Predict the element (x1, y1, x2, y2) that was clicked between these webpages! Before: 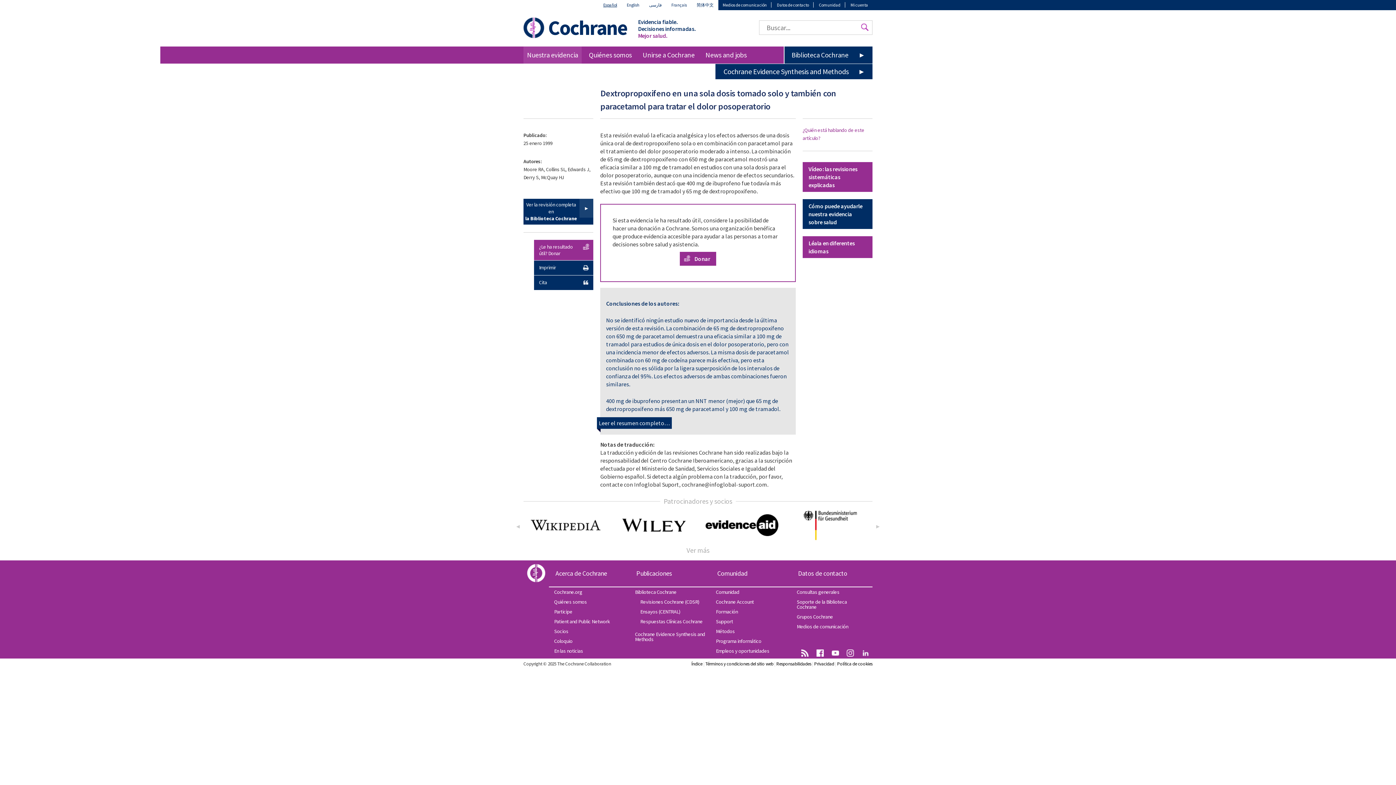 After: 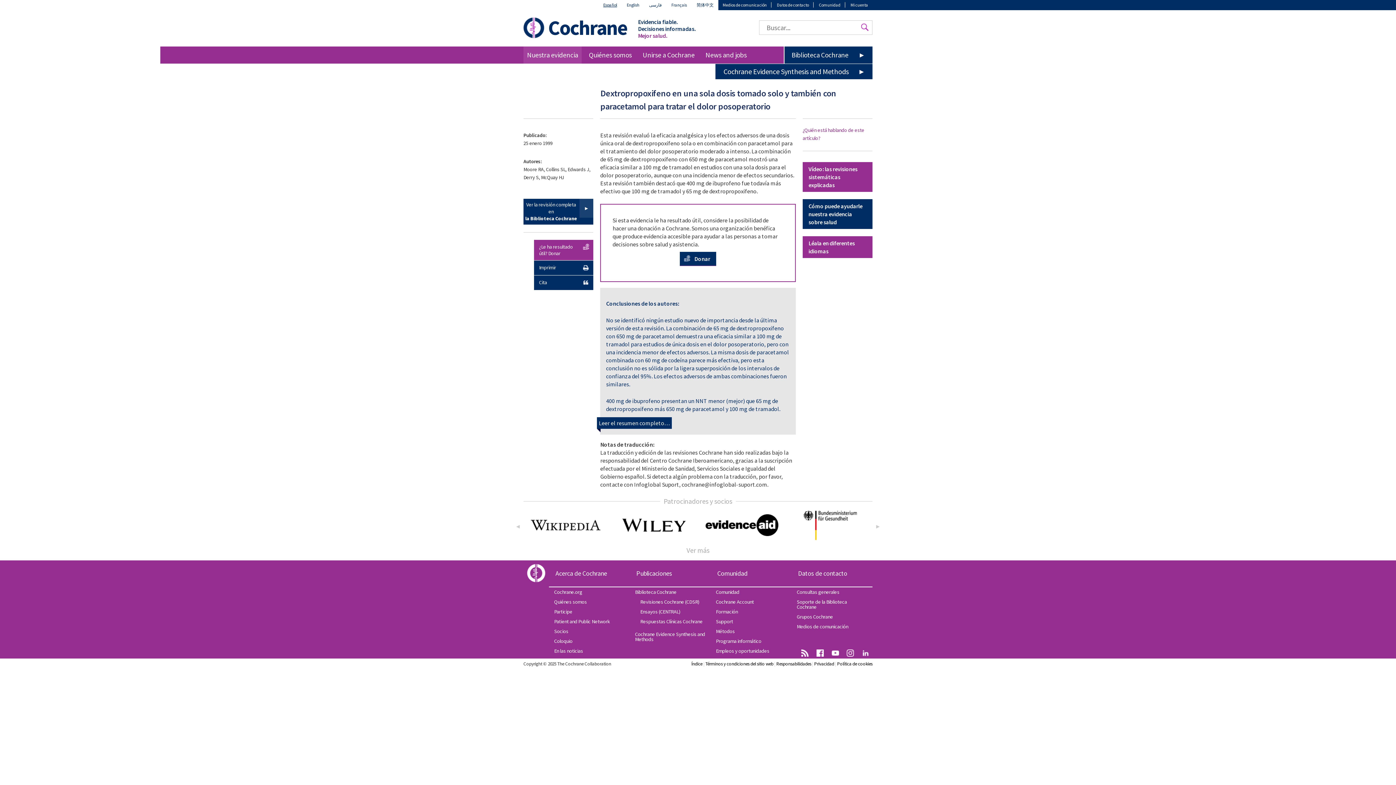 Action: label: Donar bbox: (679, 251, 716, 266)